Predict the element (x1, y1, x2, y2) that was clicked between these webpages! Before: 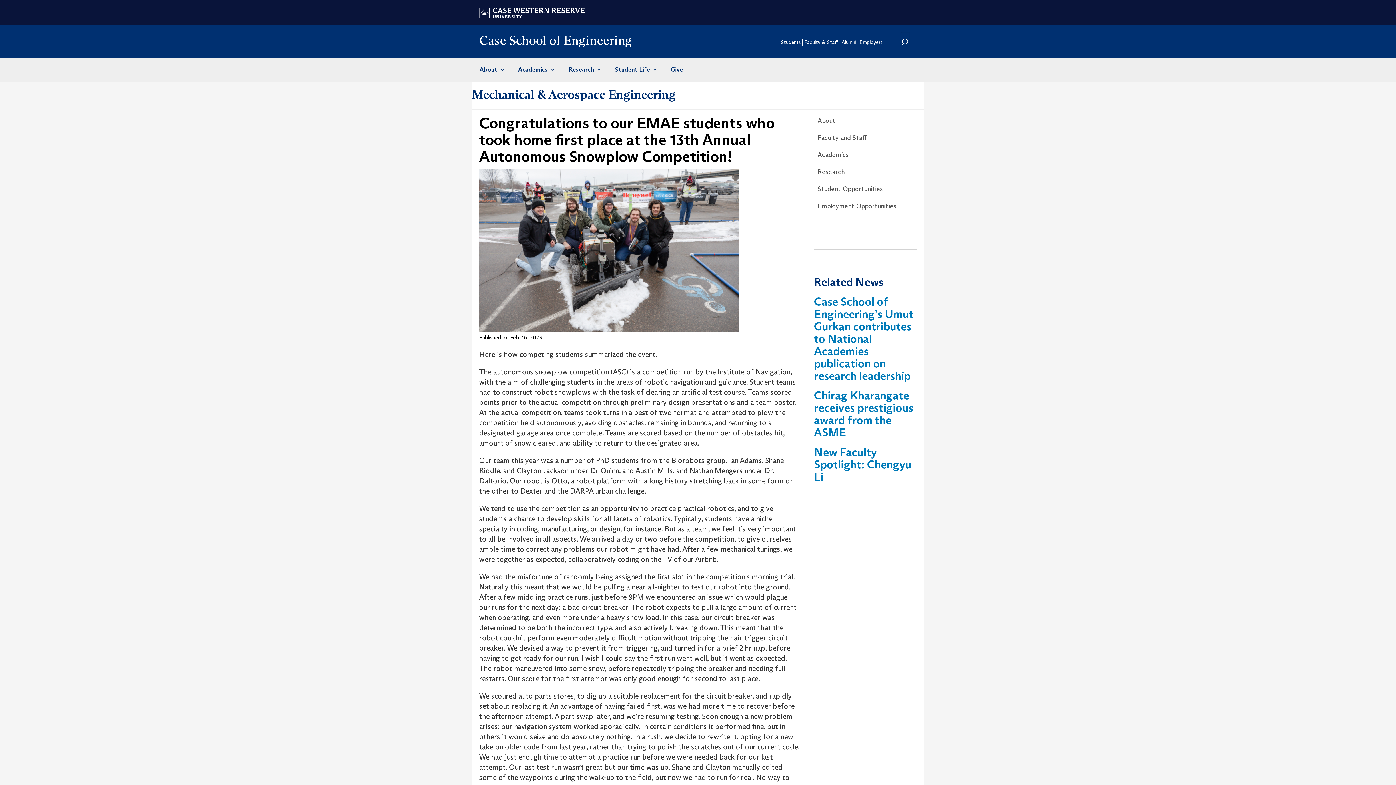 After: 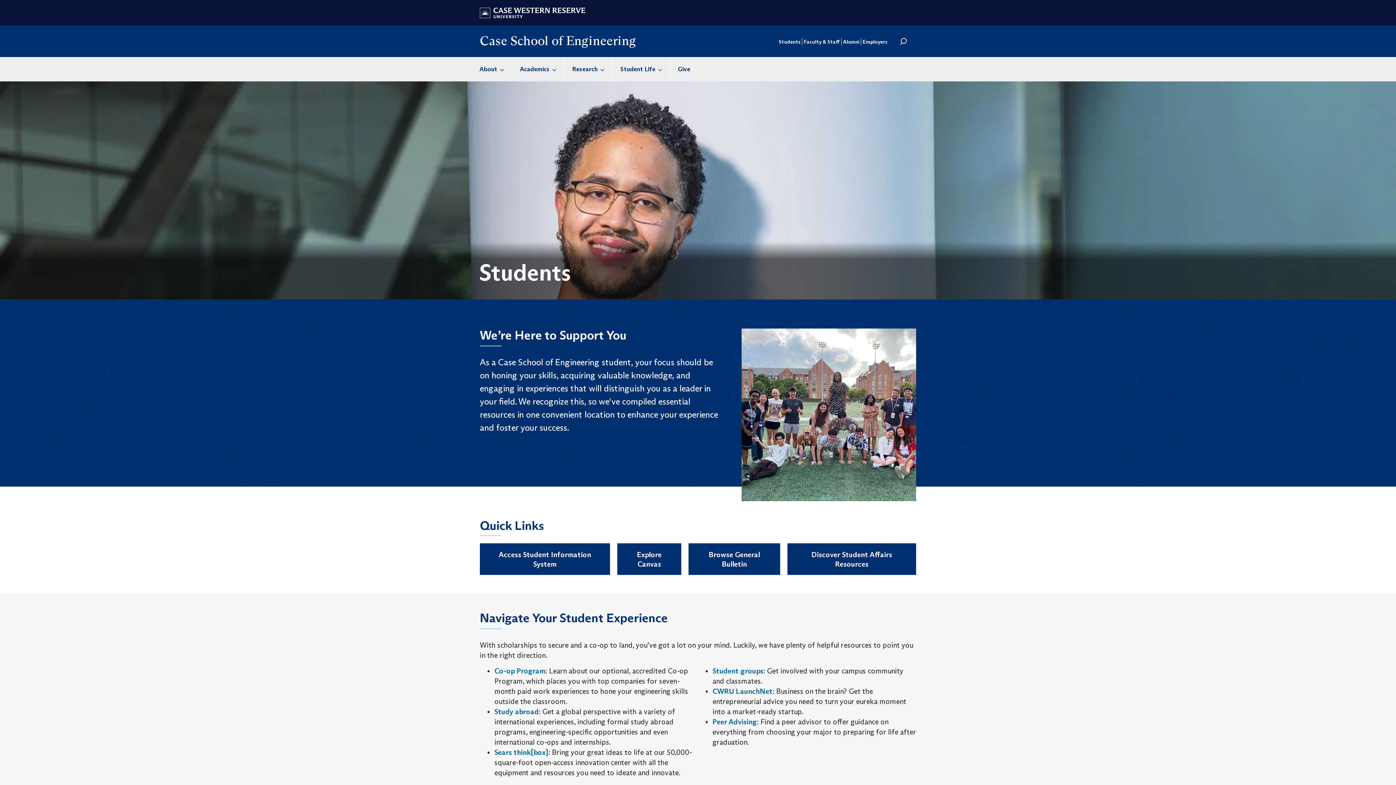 Action: label: Students bbox: (781, 38, 801, 45)